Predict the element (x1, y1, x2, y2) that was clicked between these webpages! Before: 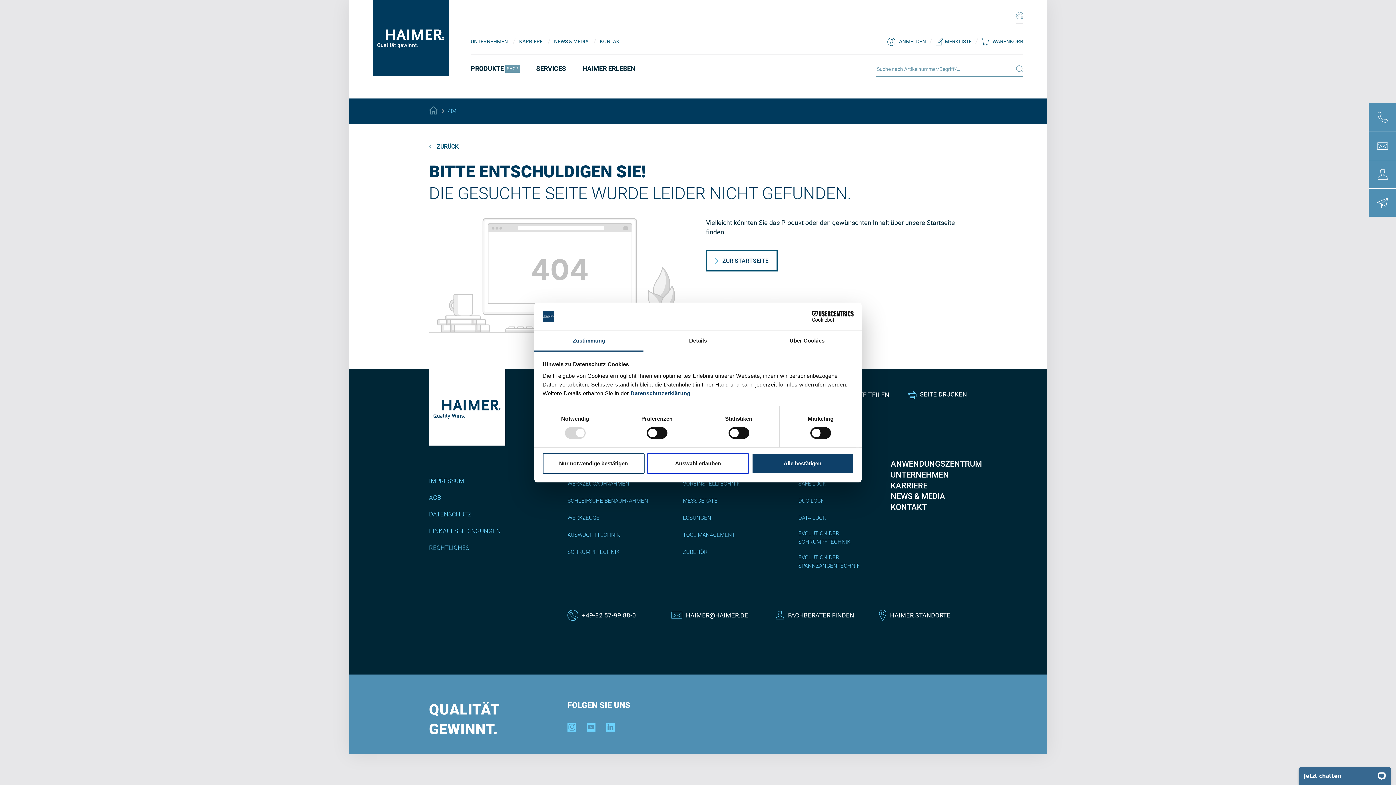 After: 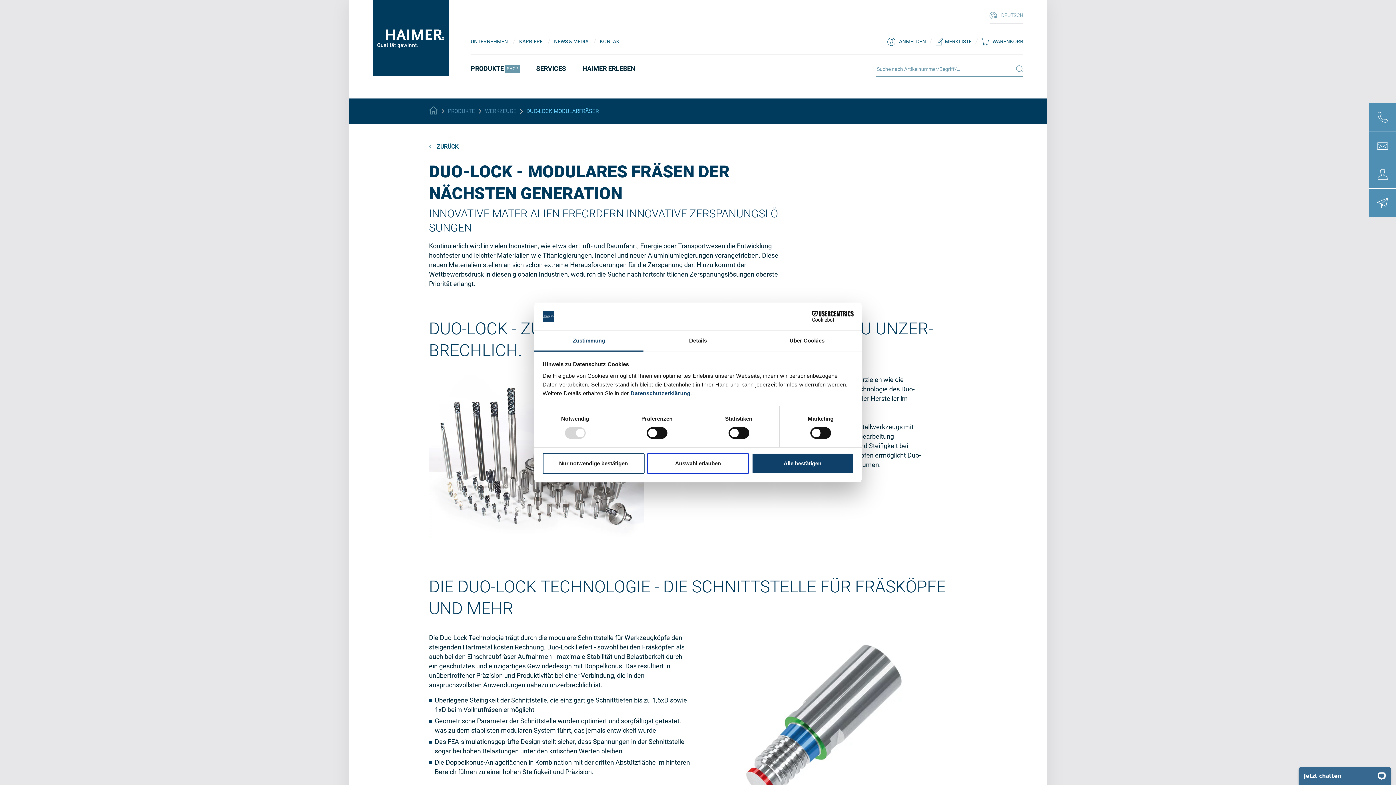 Action: label: DUO-LOCK bbox: (798, 497, 824, 505)